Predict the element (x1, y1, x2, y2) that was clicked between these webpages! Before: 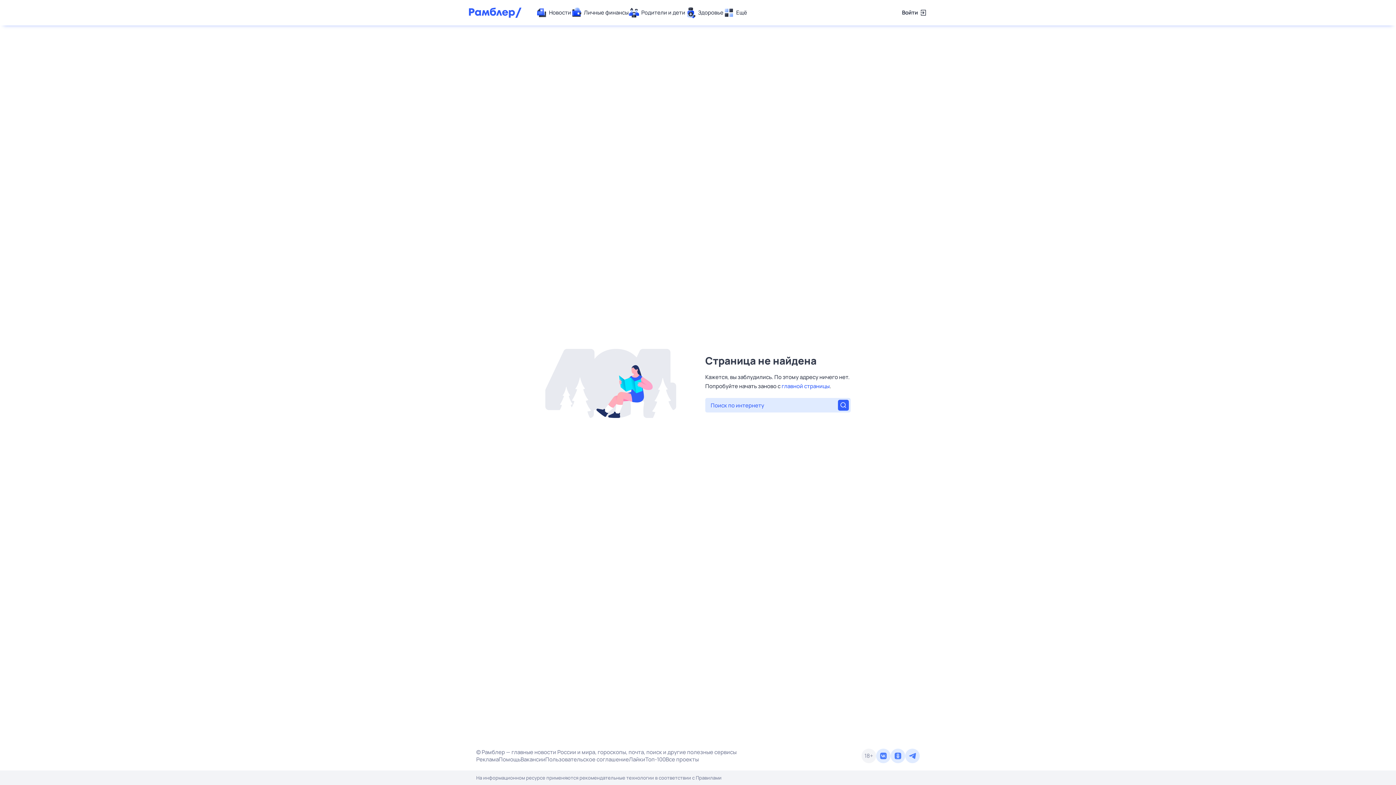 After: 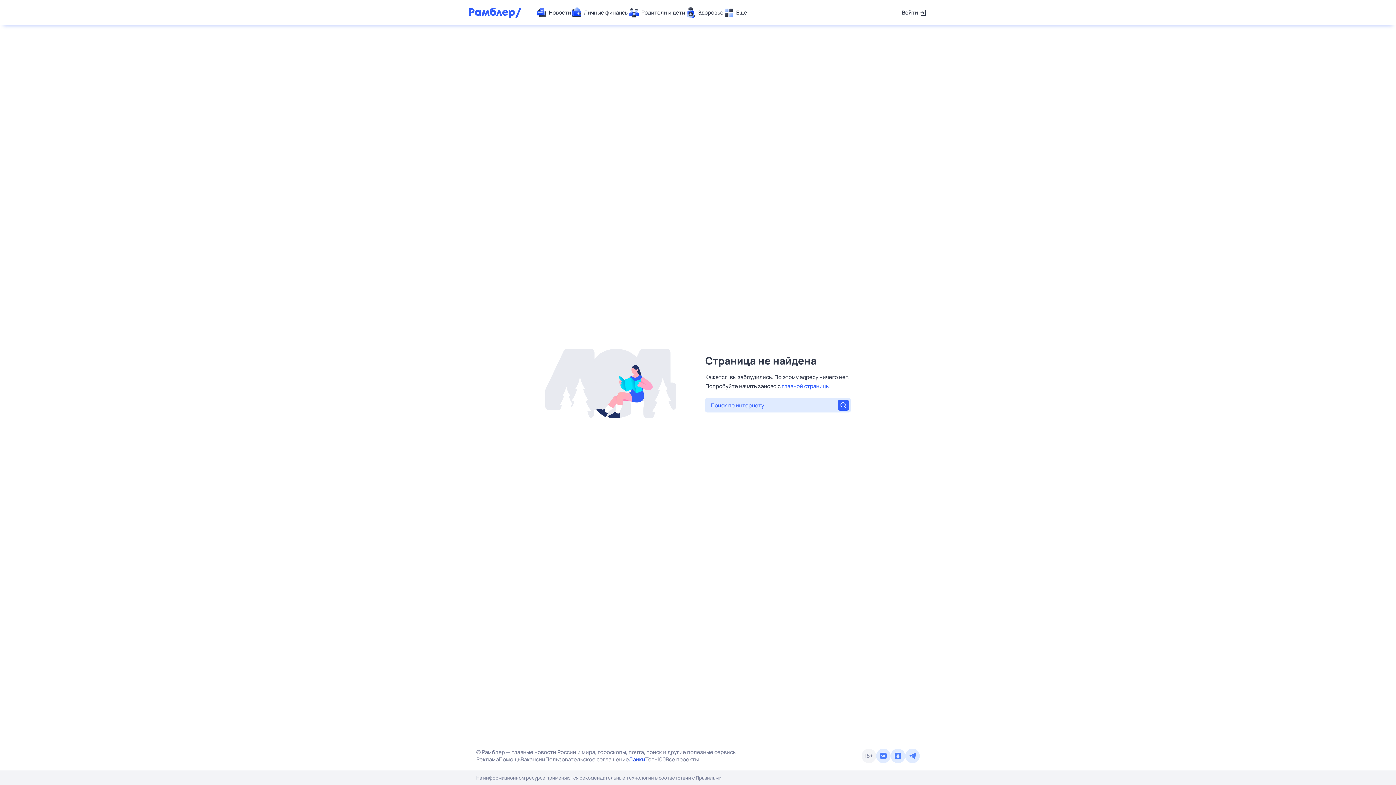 Action: label: Лайки bbox: (629, 756, 645, 763)